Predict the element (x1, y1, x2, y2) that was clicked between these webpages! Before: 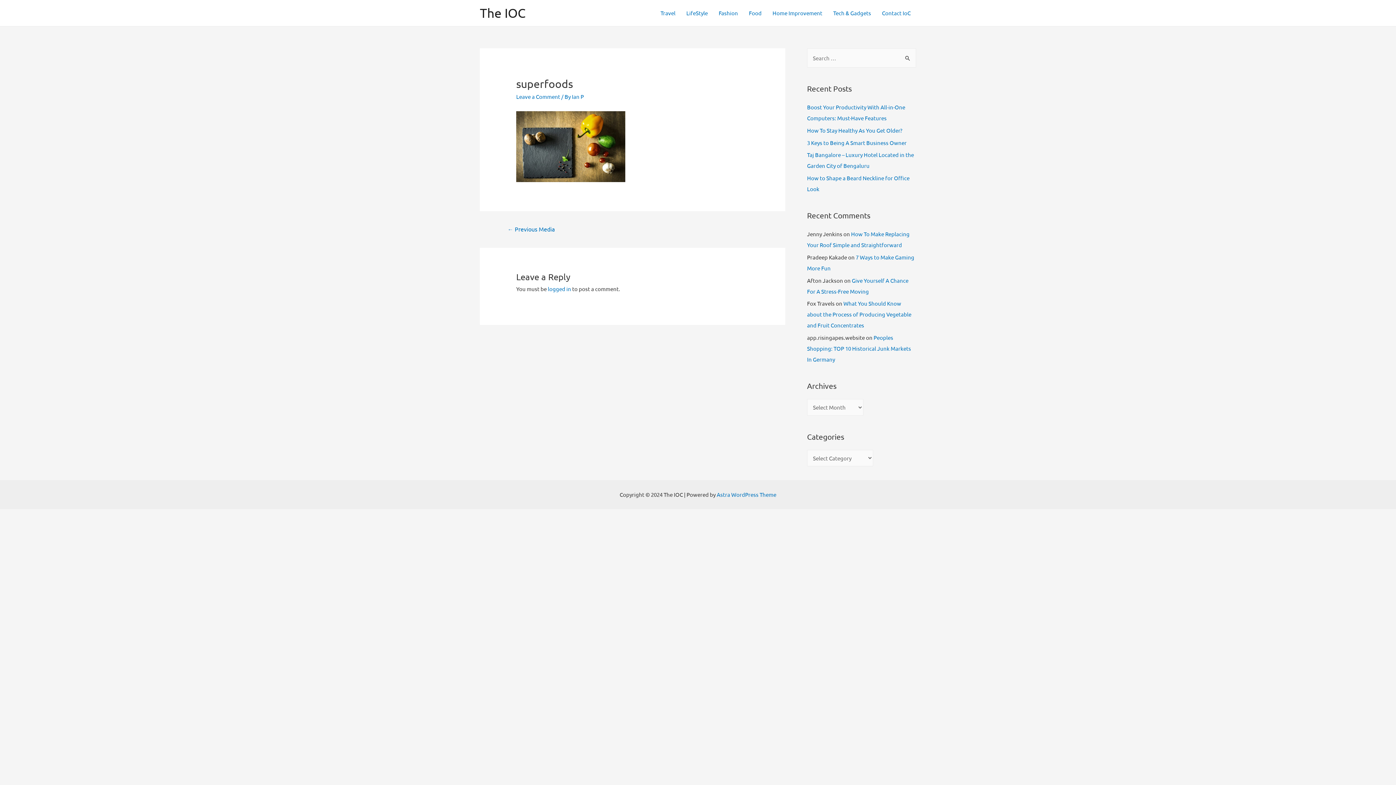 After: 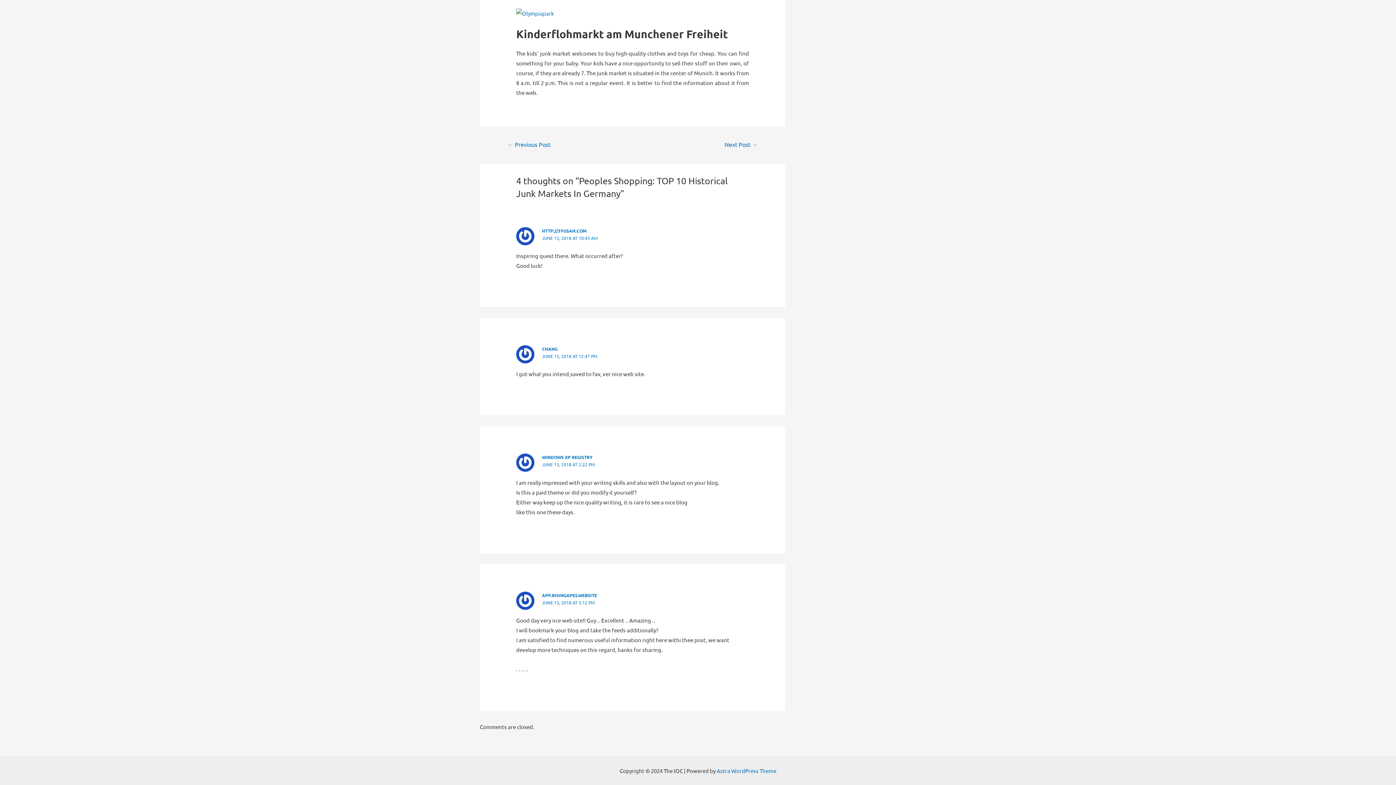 Action: label: Peoples Shopping: TOP 10 Historical Junk Markets In Germany bbox: (807, 334, 911, 362)